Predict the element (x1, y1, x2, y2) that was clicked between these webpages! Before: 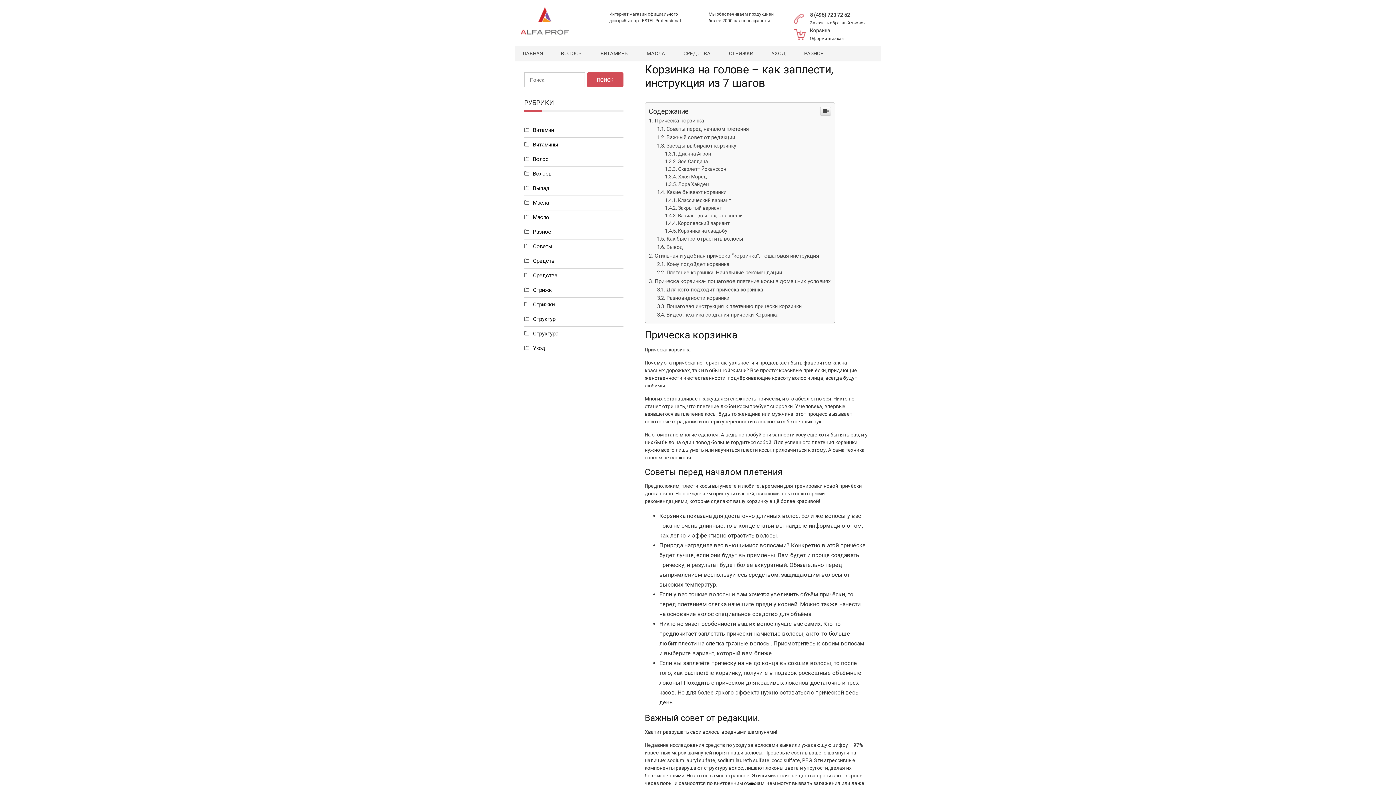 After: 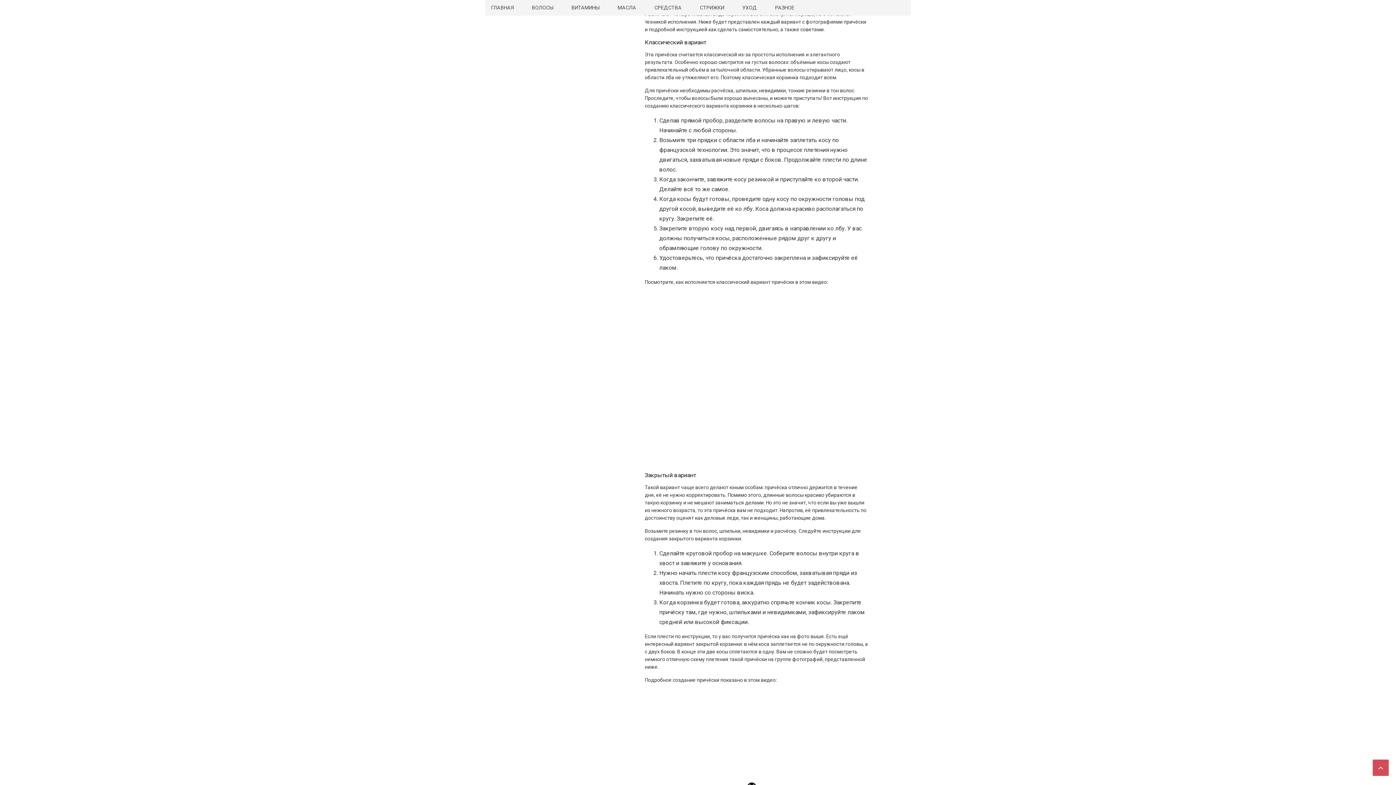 Action: label: Какие бывают корзинки bbox: (657, 330, 726, 336)